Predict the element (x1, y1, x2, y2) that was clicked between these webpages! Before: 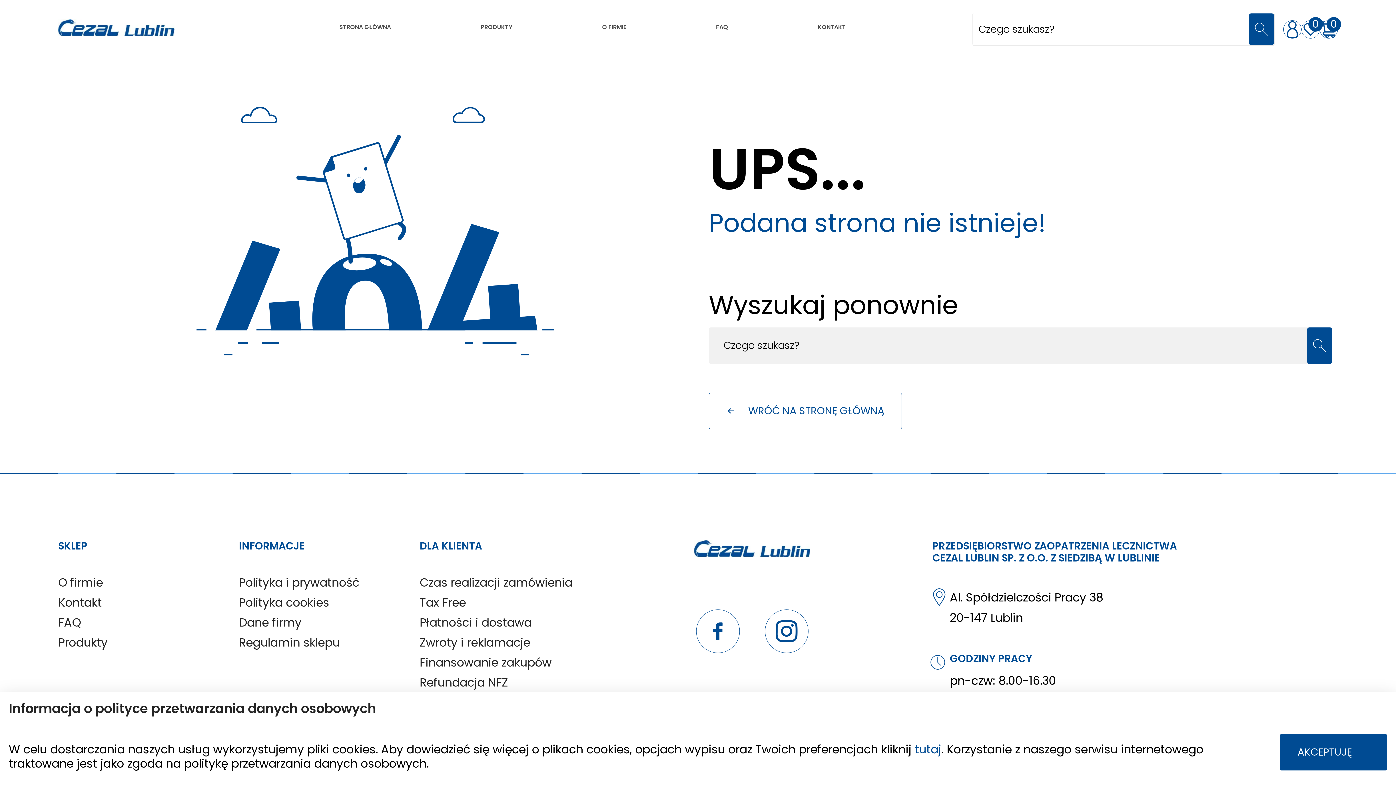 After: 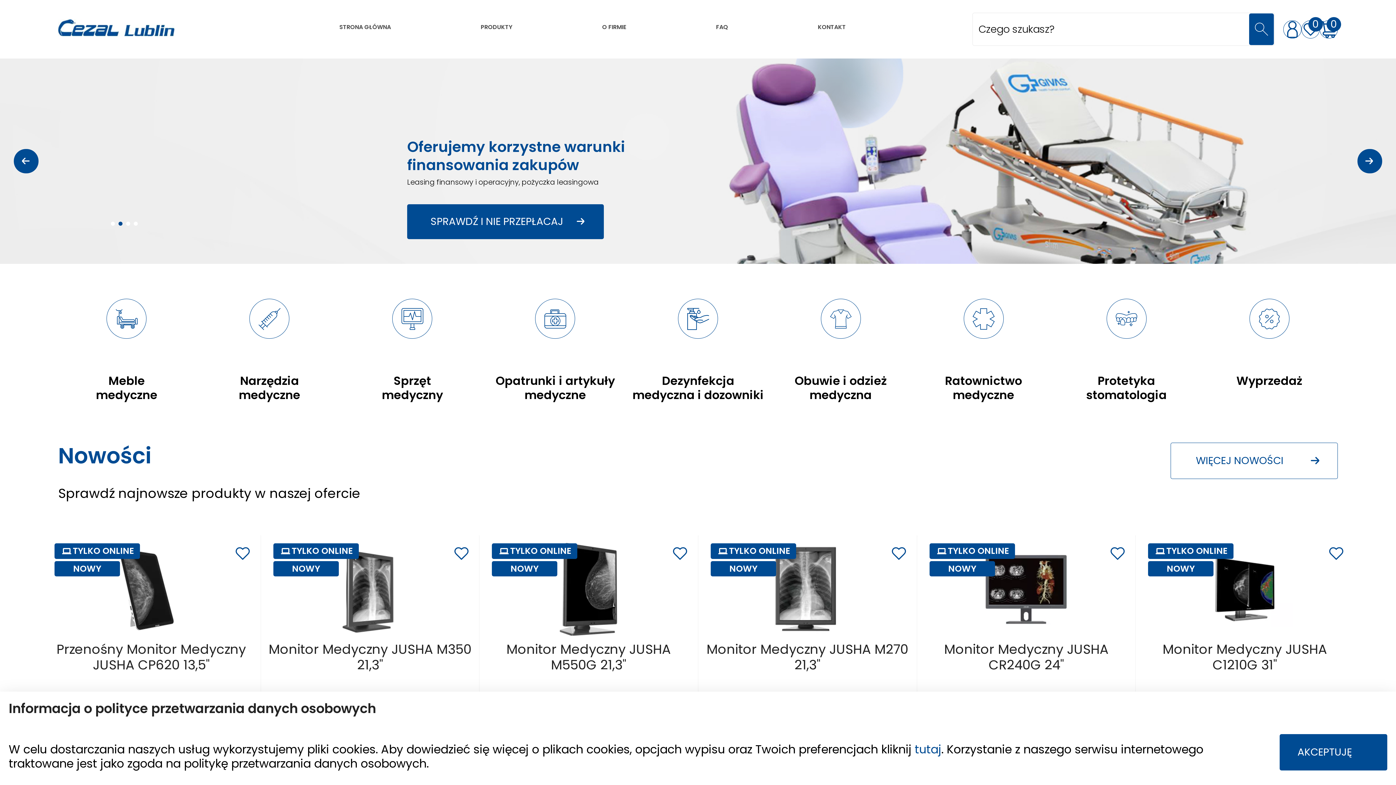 Action: bbox: (58, 18, 174, 35)